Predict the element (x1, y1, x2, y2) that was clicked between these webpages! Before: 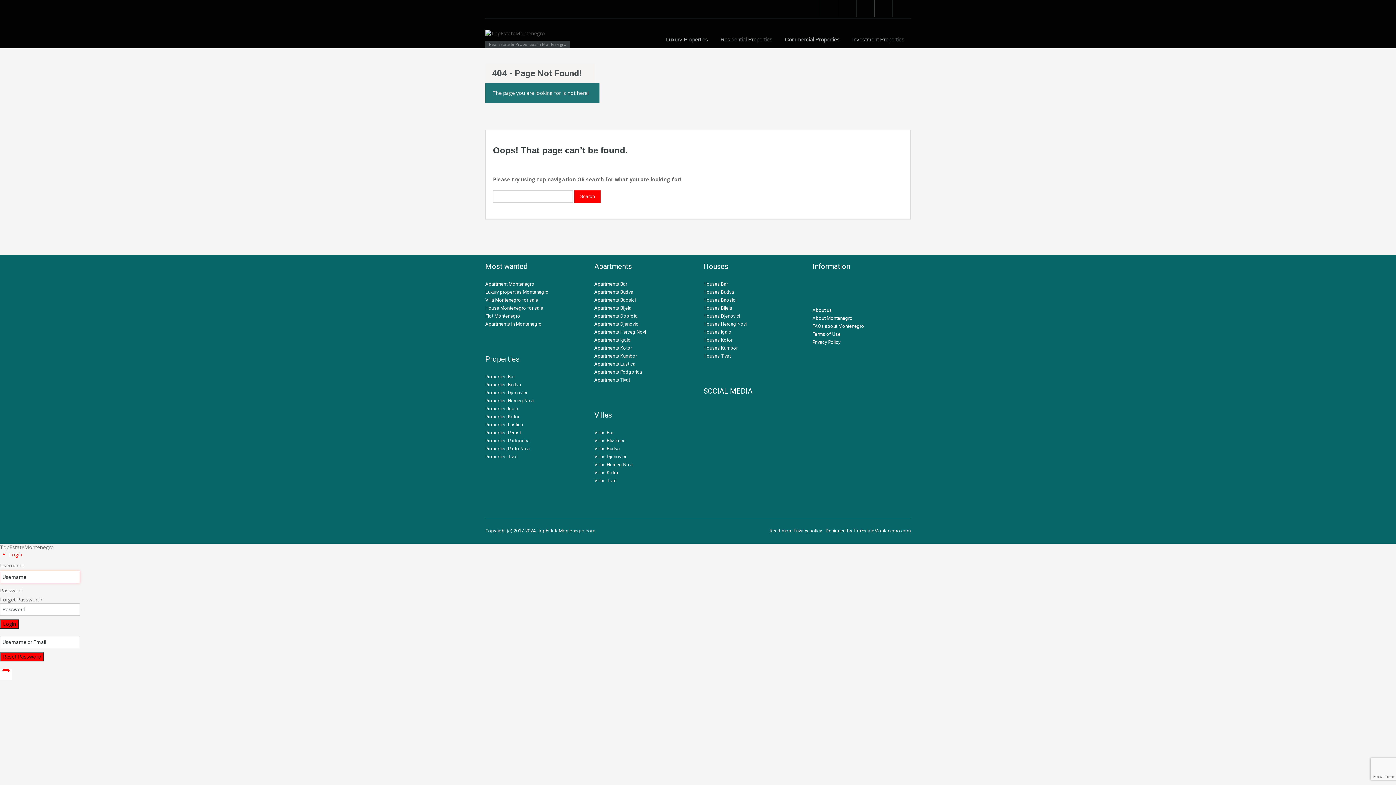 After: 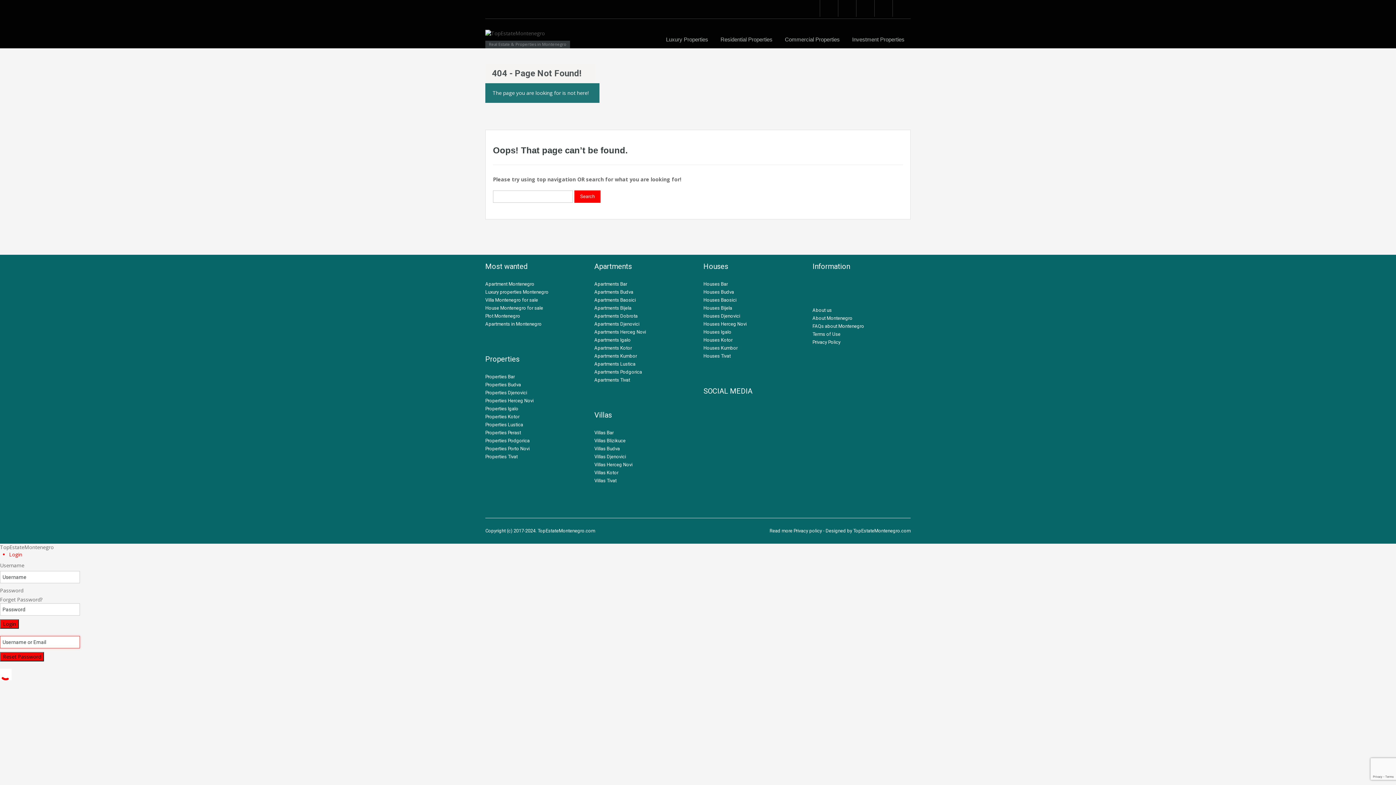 Action: label: Reset Password bbox: (0, 652, 44, 661)